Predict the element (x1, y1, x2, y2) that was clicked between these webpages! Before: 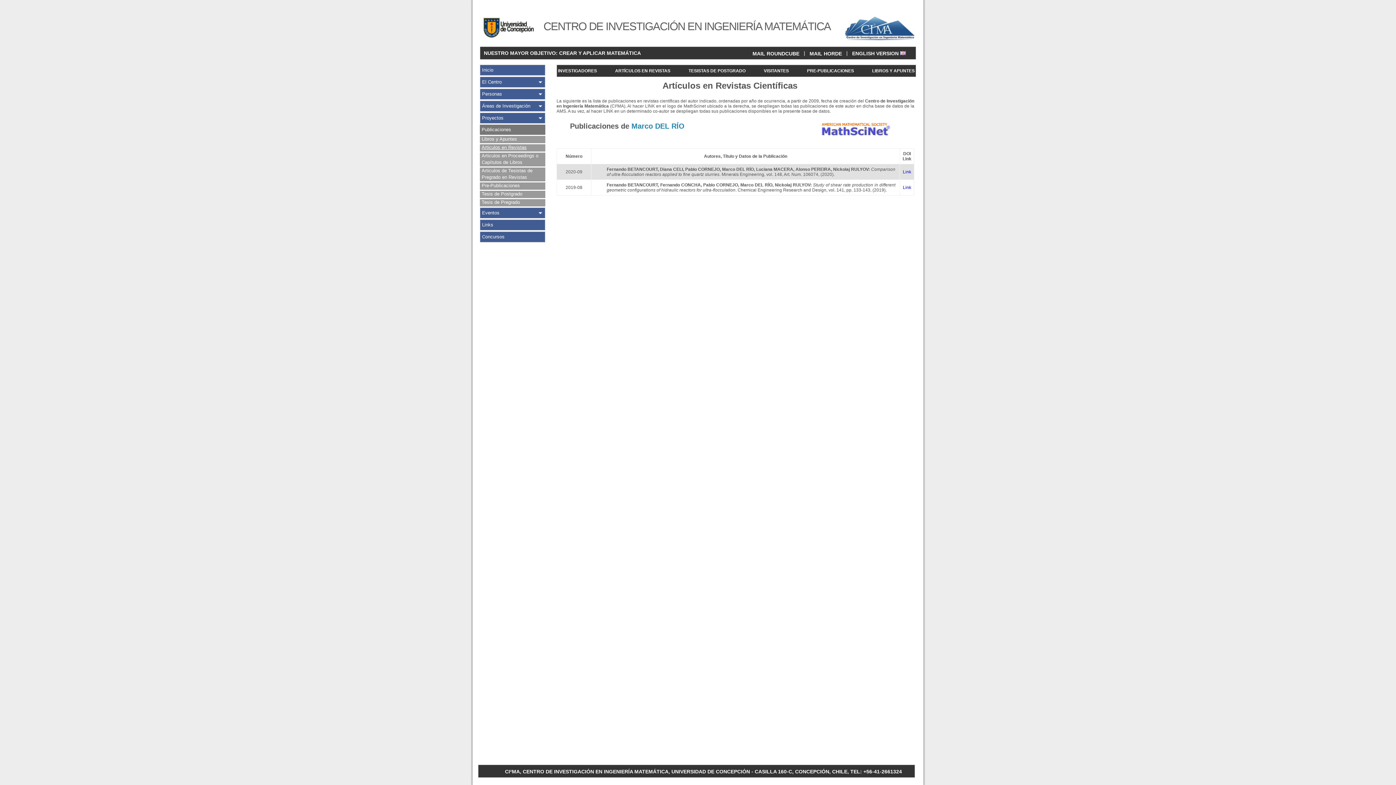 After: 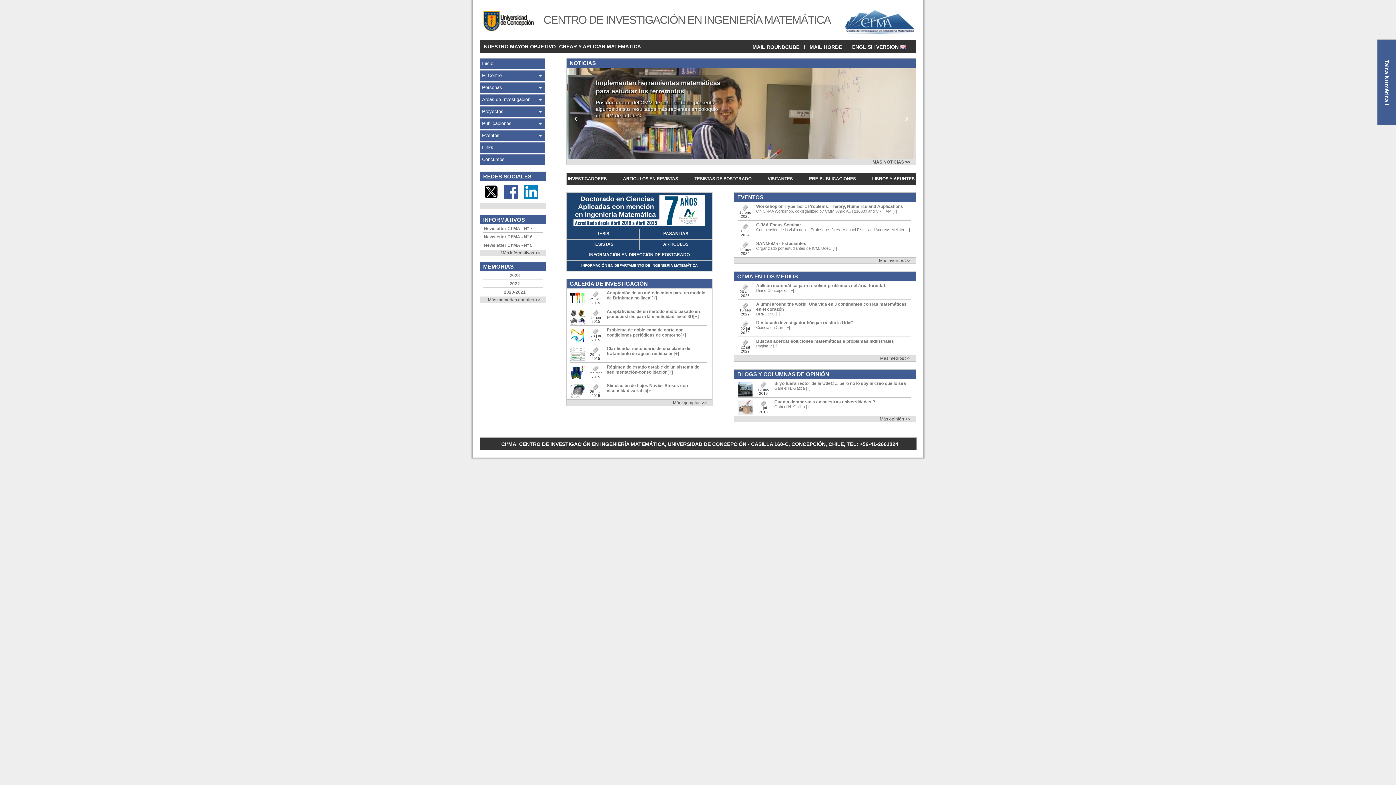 Action: label: Inicio bbox: (480, 65, 545, 75)